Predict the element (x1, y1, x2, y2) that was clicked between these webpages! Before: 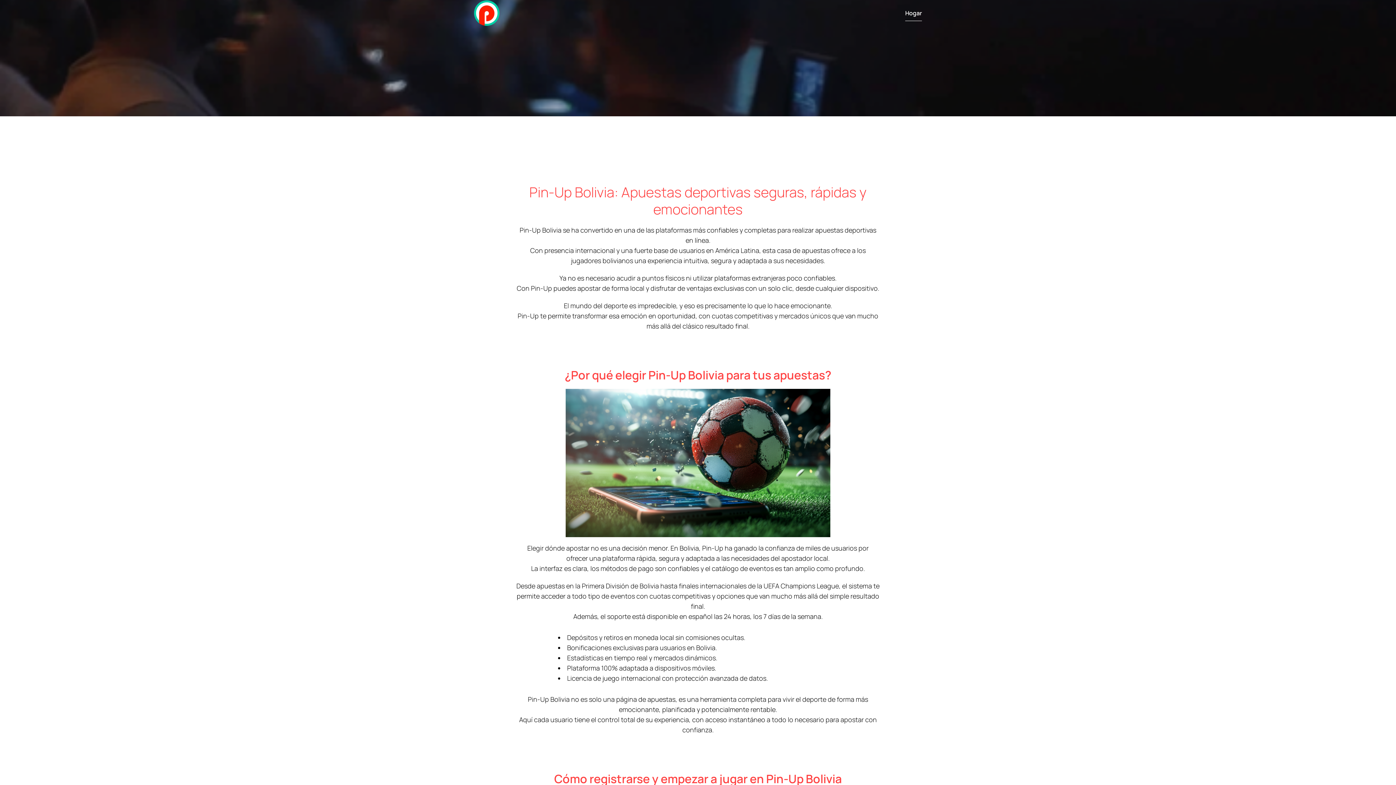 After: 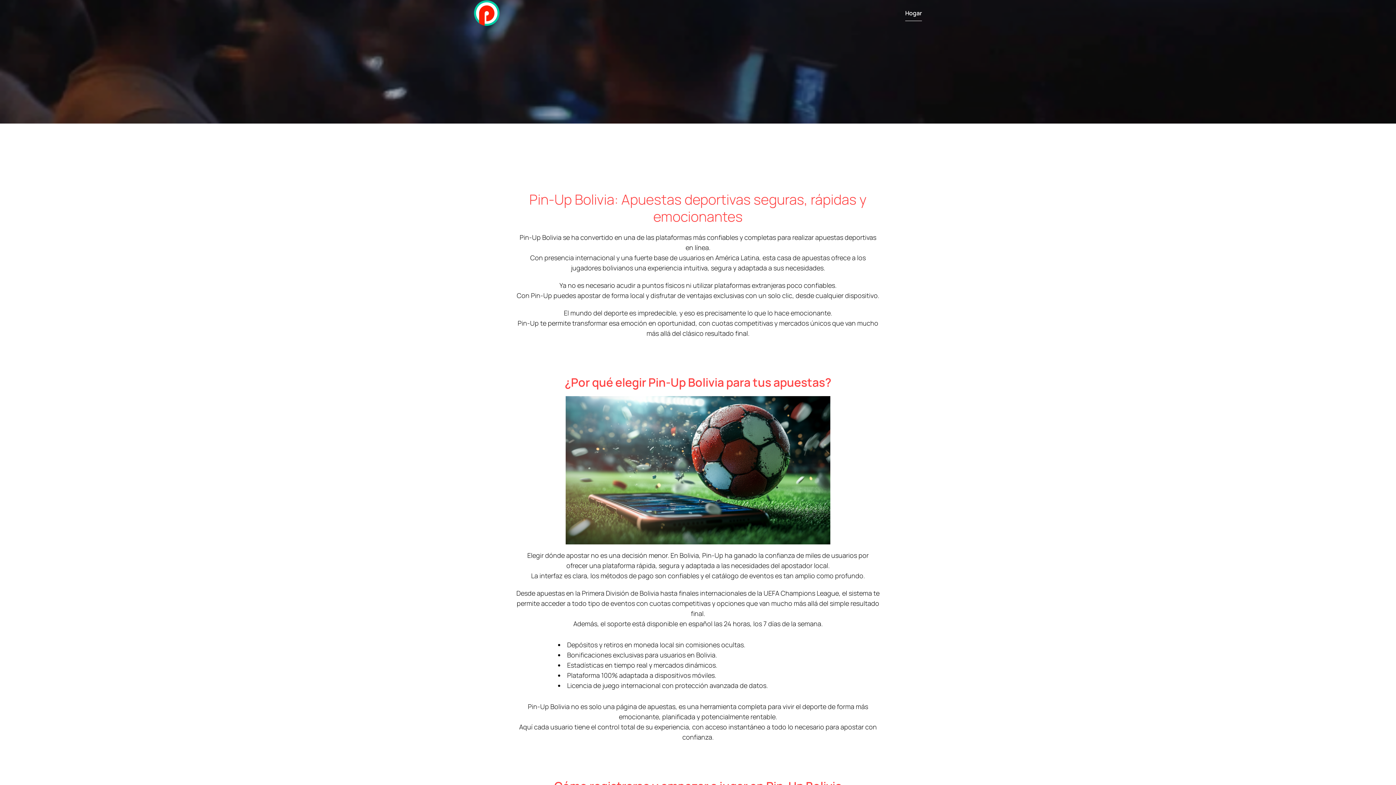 Action: bbox: (905, 5, 922, 21) label: Hogar